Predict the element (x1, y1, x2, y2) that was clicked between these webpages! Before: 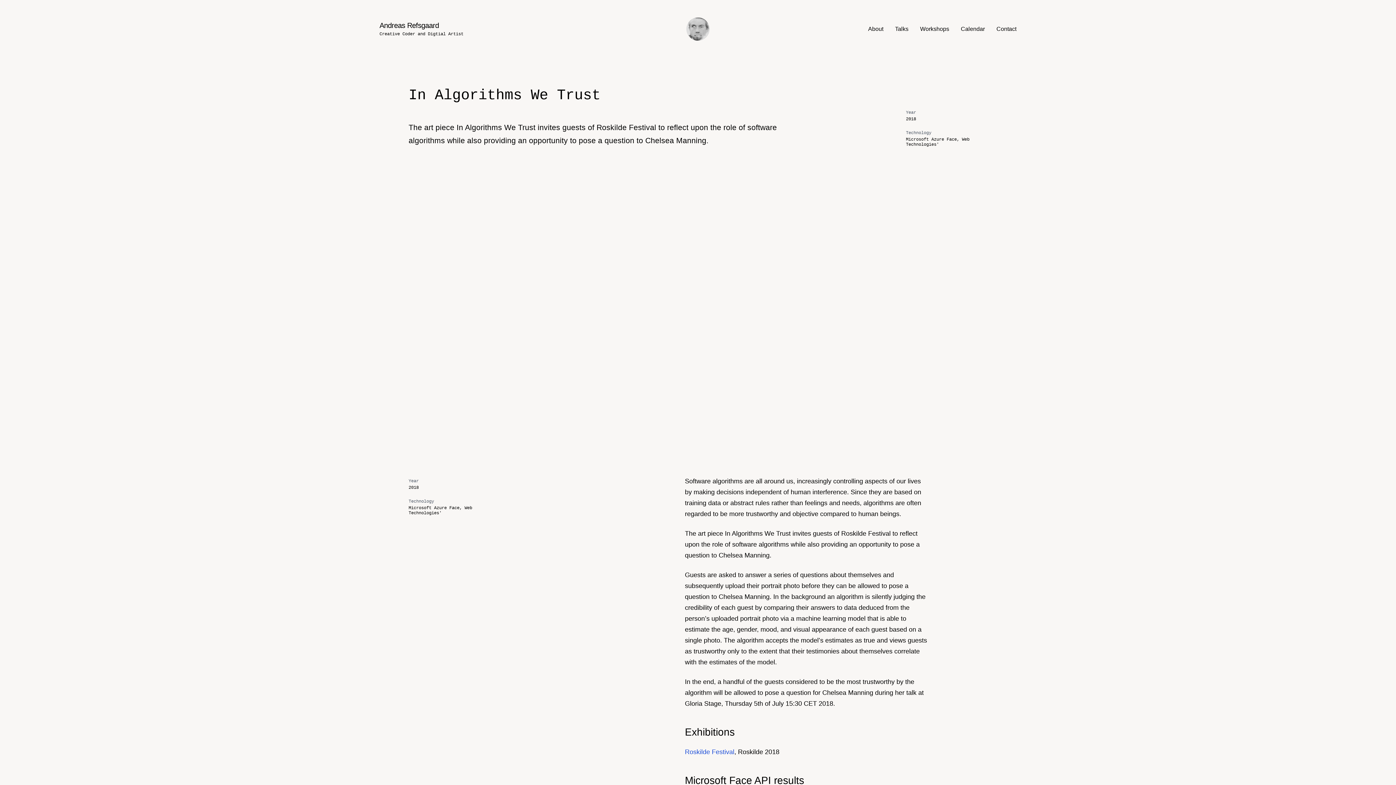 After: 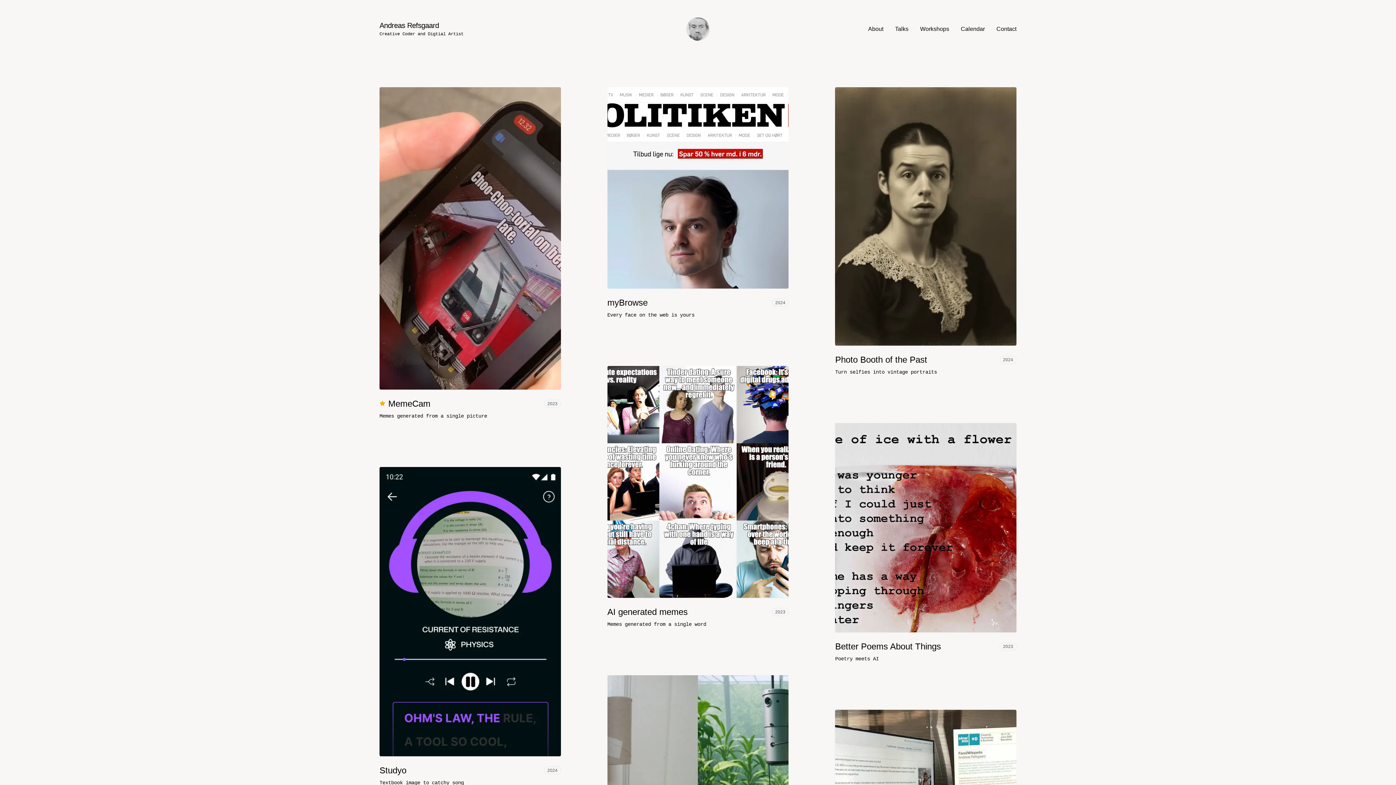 Action: bbox: (686, 17, 709, 40)